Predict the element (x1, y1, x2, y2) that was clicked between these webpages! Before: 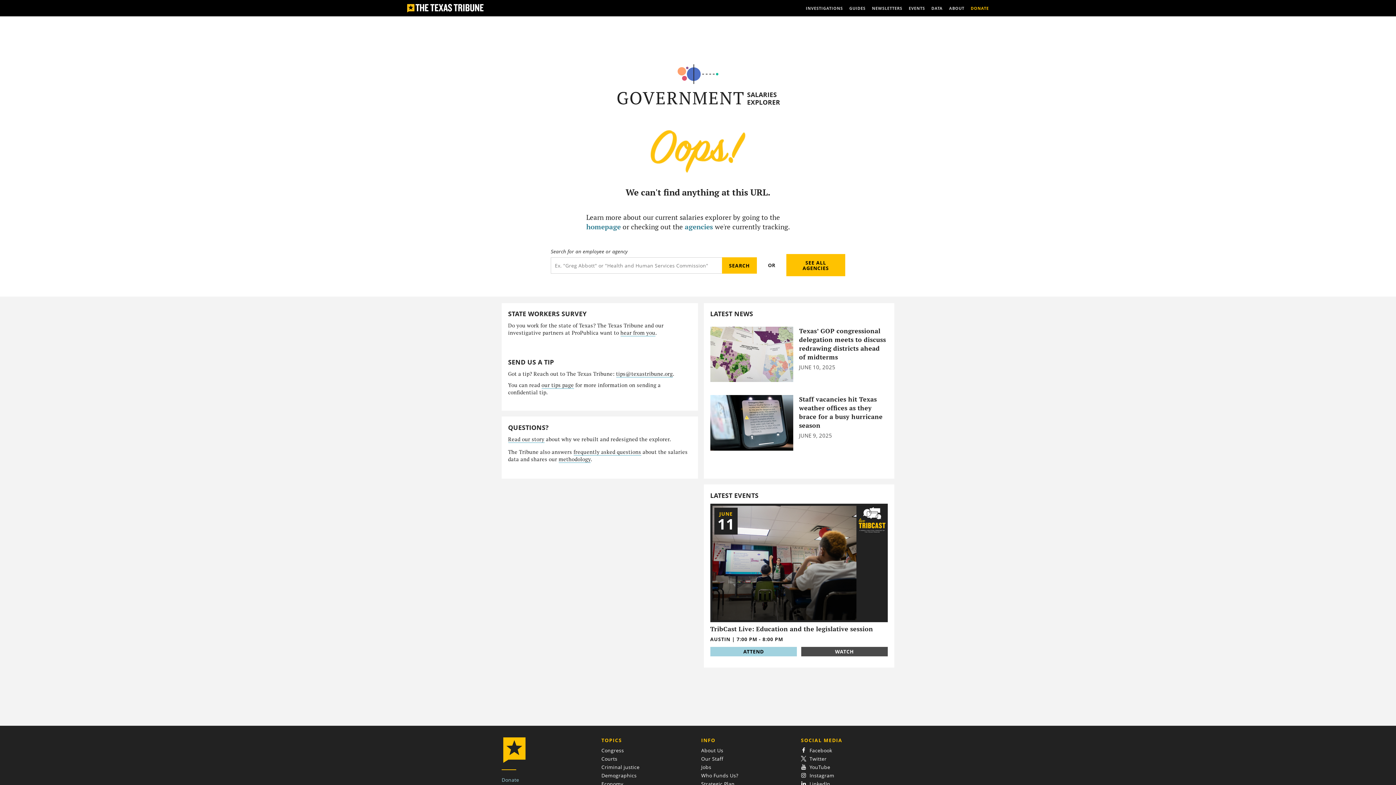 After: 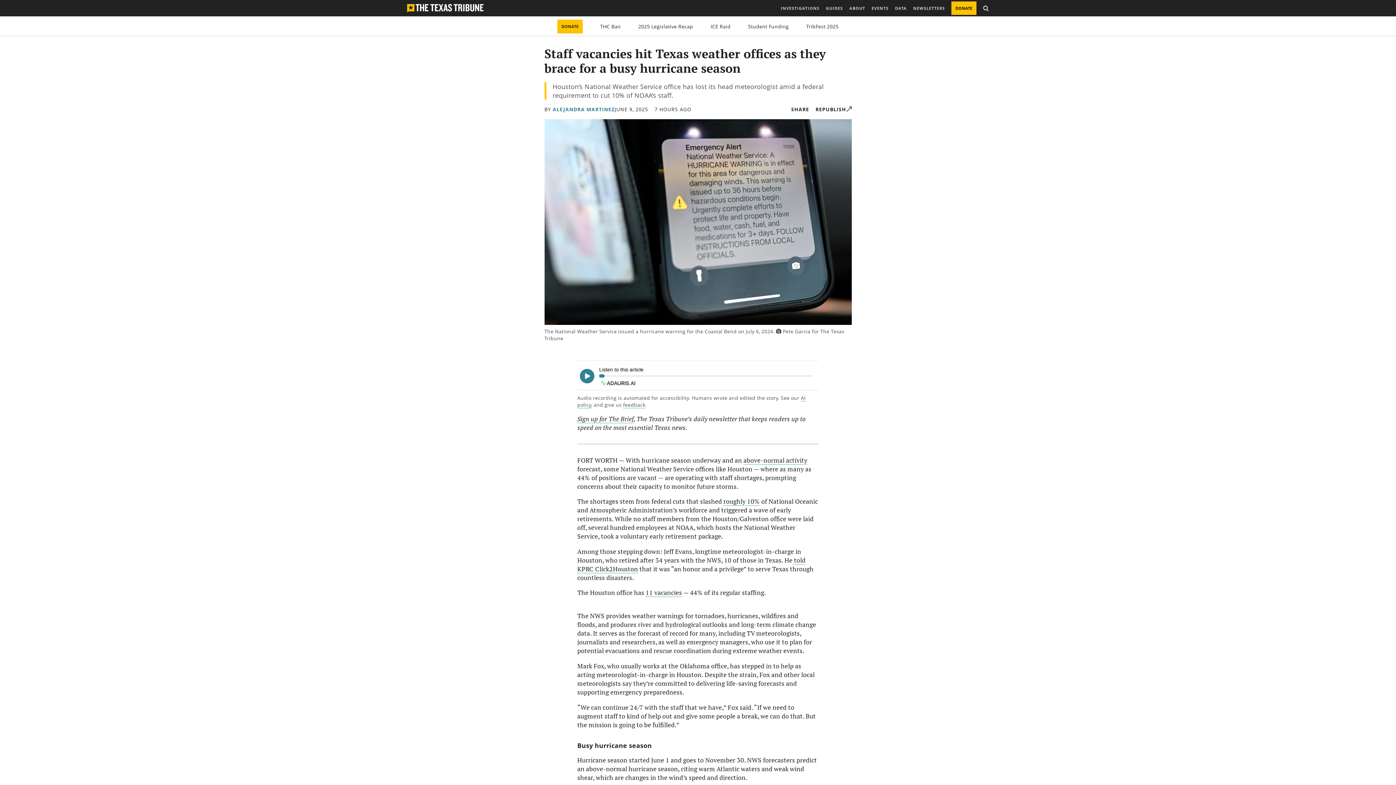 Action: bbox: (799, 395, 882, 429) label: Staff vacancies hit Texas weather offices as they brace for a busy hurricane season